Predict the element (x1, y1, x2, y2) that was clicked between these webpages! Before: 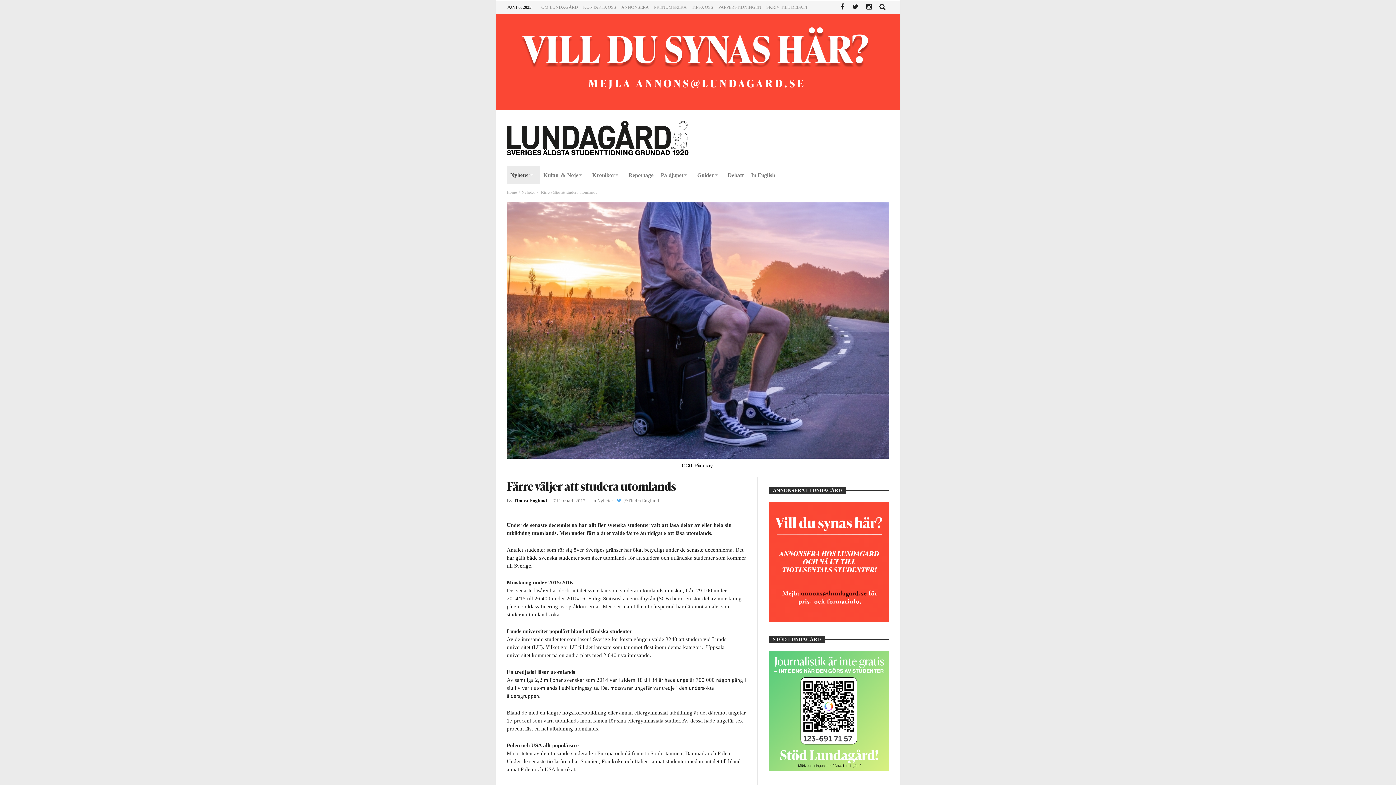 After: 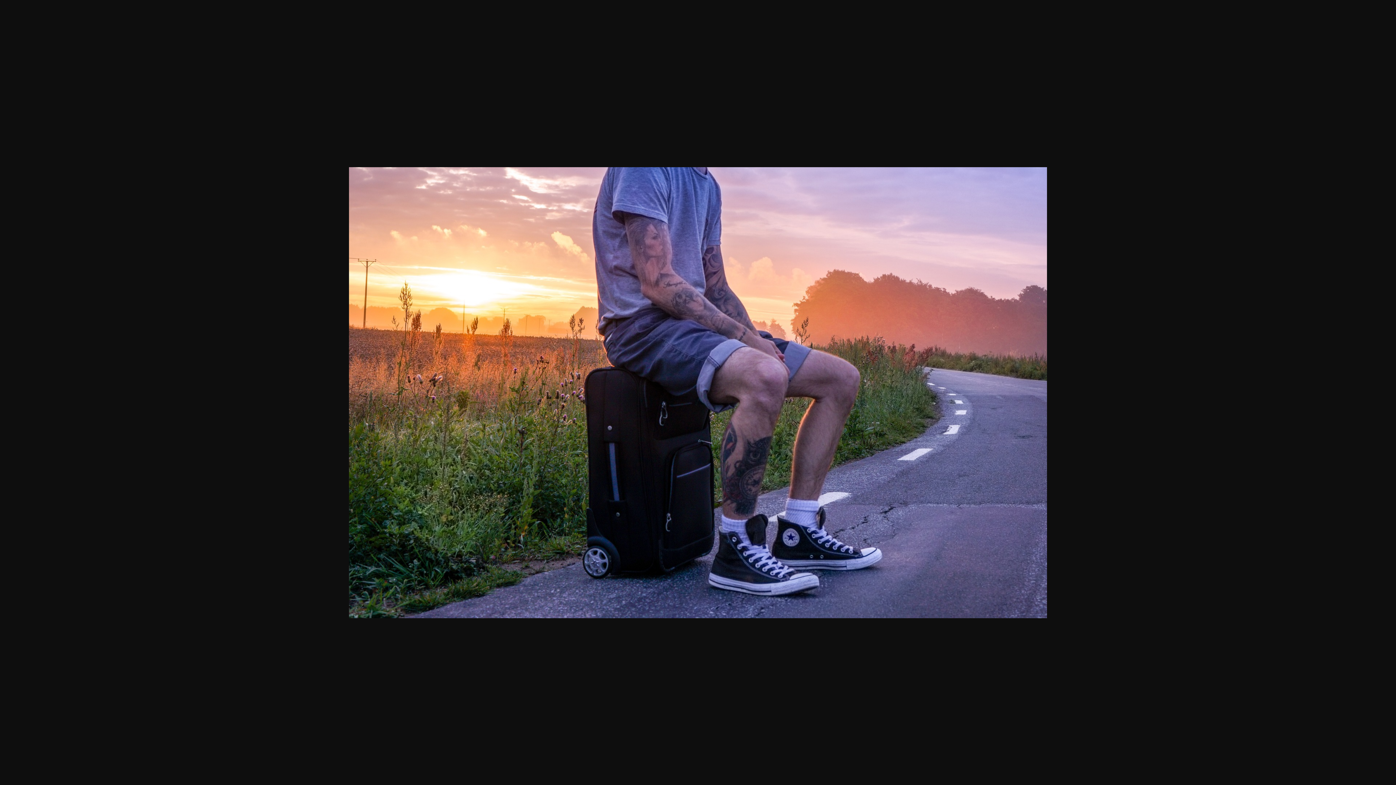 Action: bbox: (506, 202, 889, 468) label: CC0. Pixabay.